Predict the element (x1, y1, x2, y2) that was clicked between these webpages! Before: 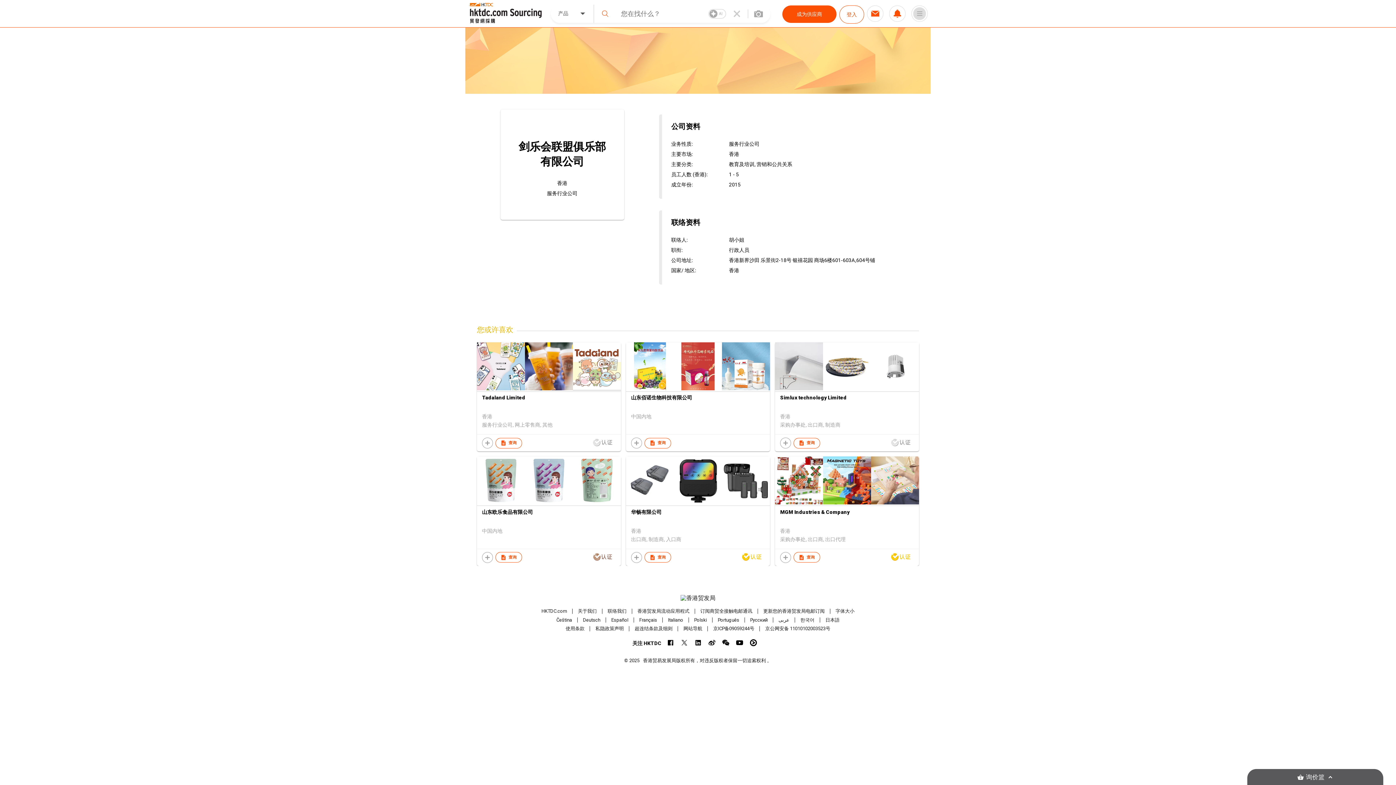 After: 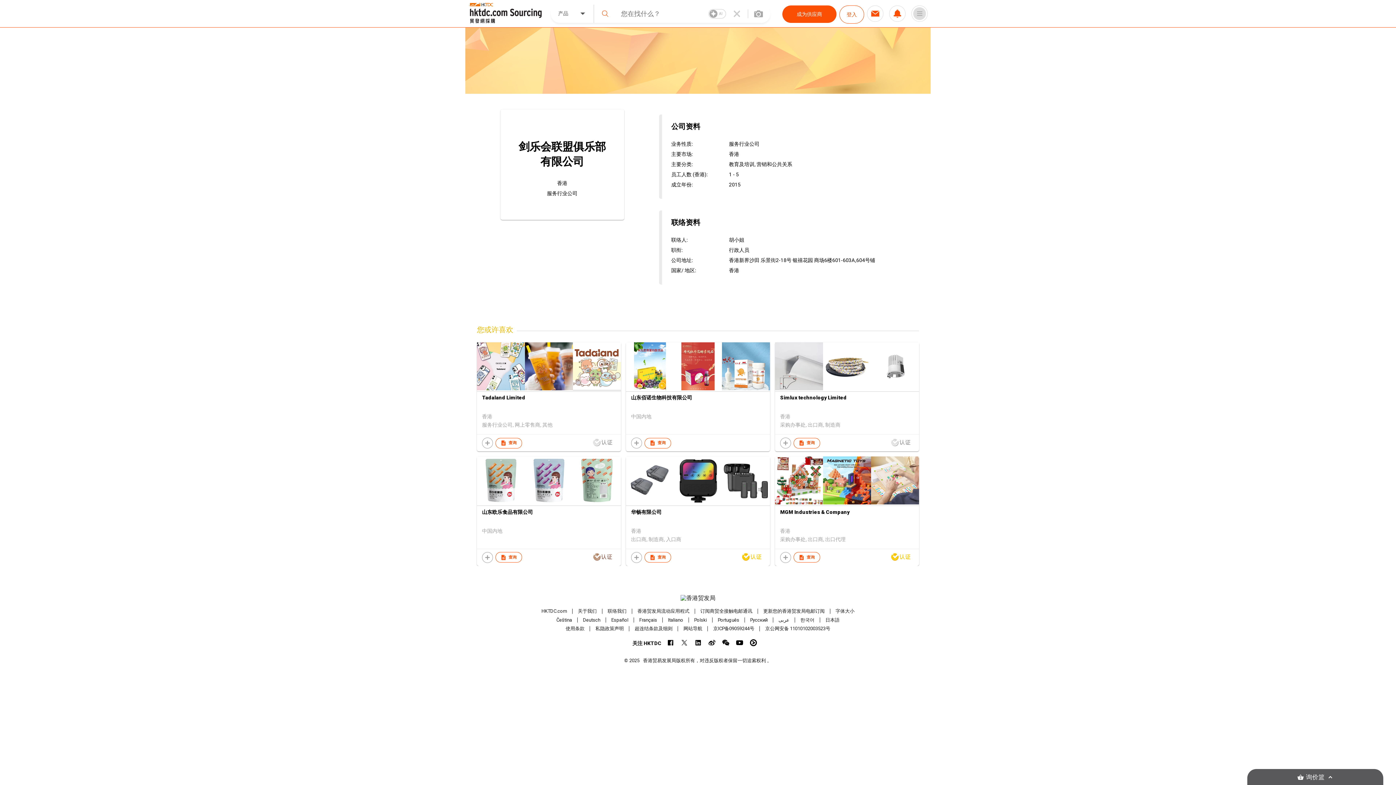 Action: bbox: (775, 391, 919, 407) label: Simlux technology Limited